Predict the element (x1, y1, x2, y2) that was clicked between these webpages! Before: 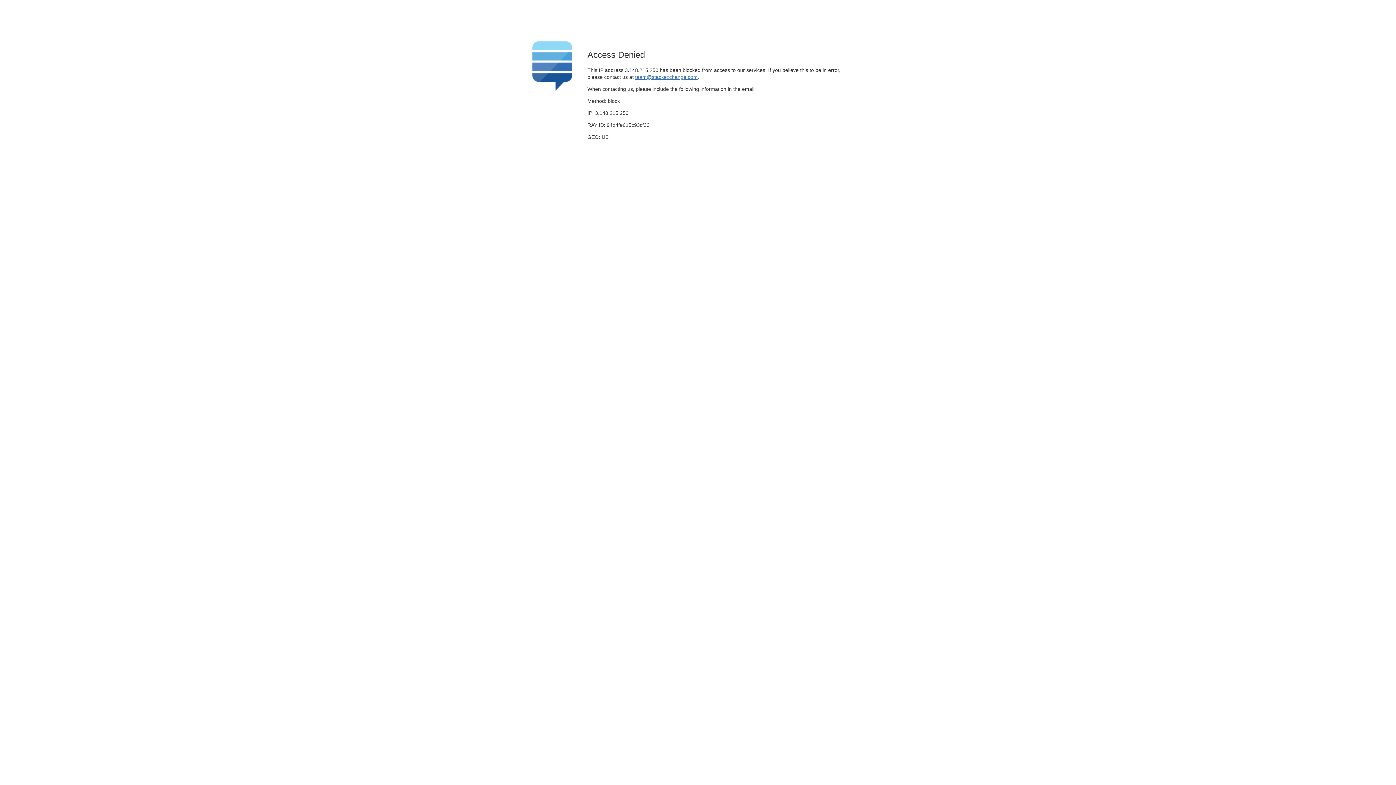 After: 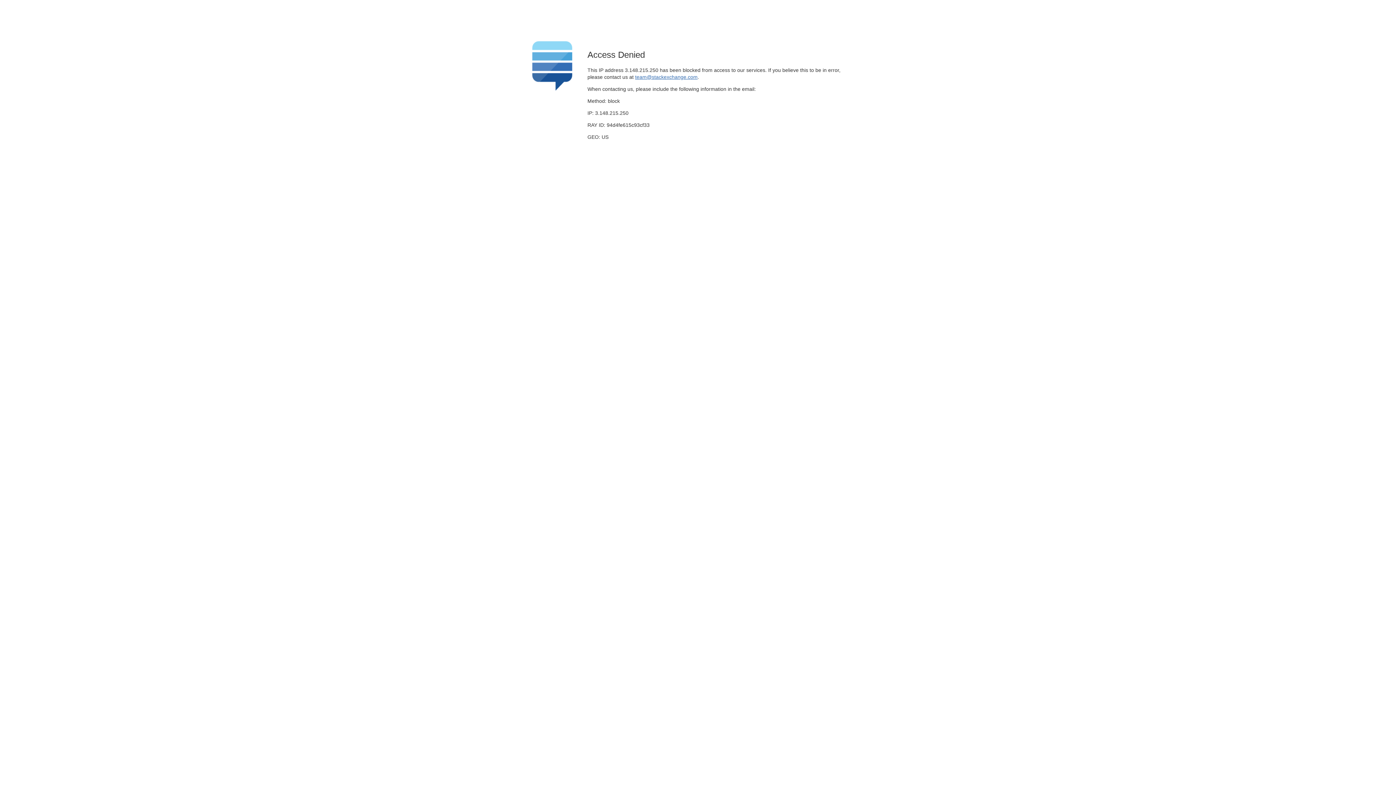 Action: bbox: (635, 74, 697, 79) label: team@stackexchange.com